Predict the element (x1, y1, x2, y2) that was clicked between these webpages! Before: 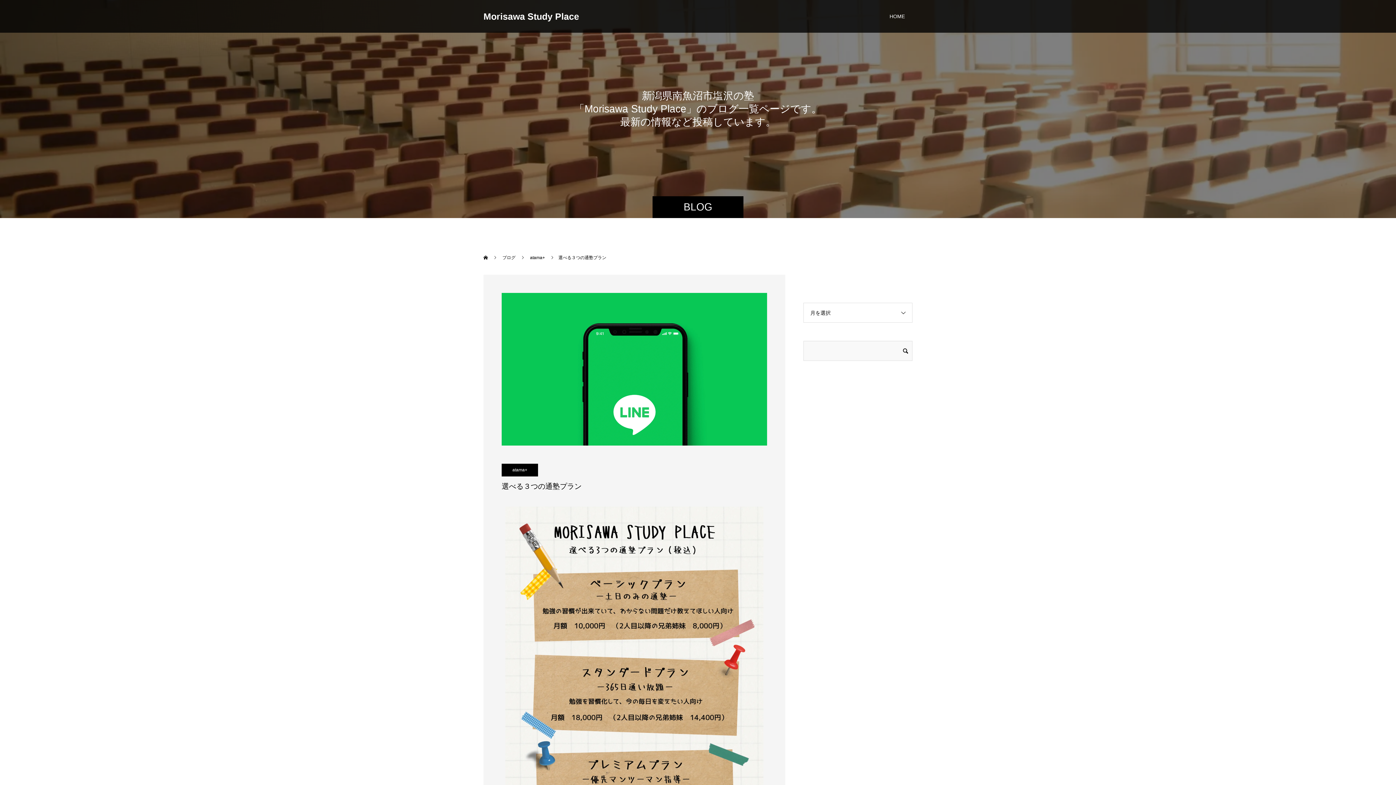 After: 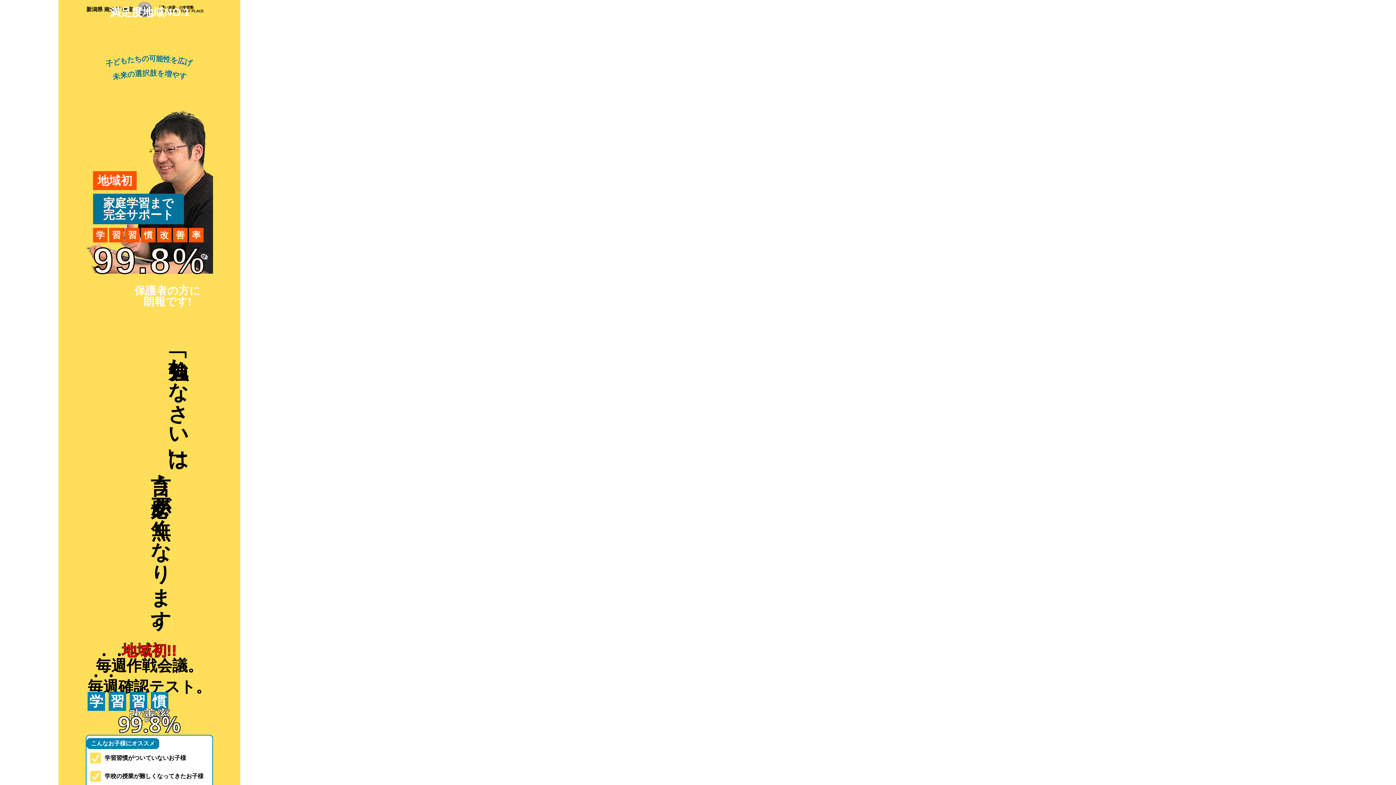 Action: label: Morisawa Study Place bbox: (483, 9, 579, 23)